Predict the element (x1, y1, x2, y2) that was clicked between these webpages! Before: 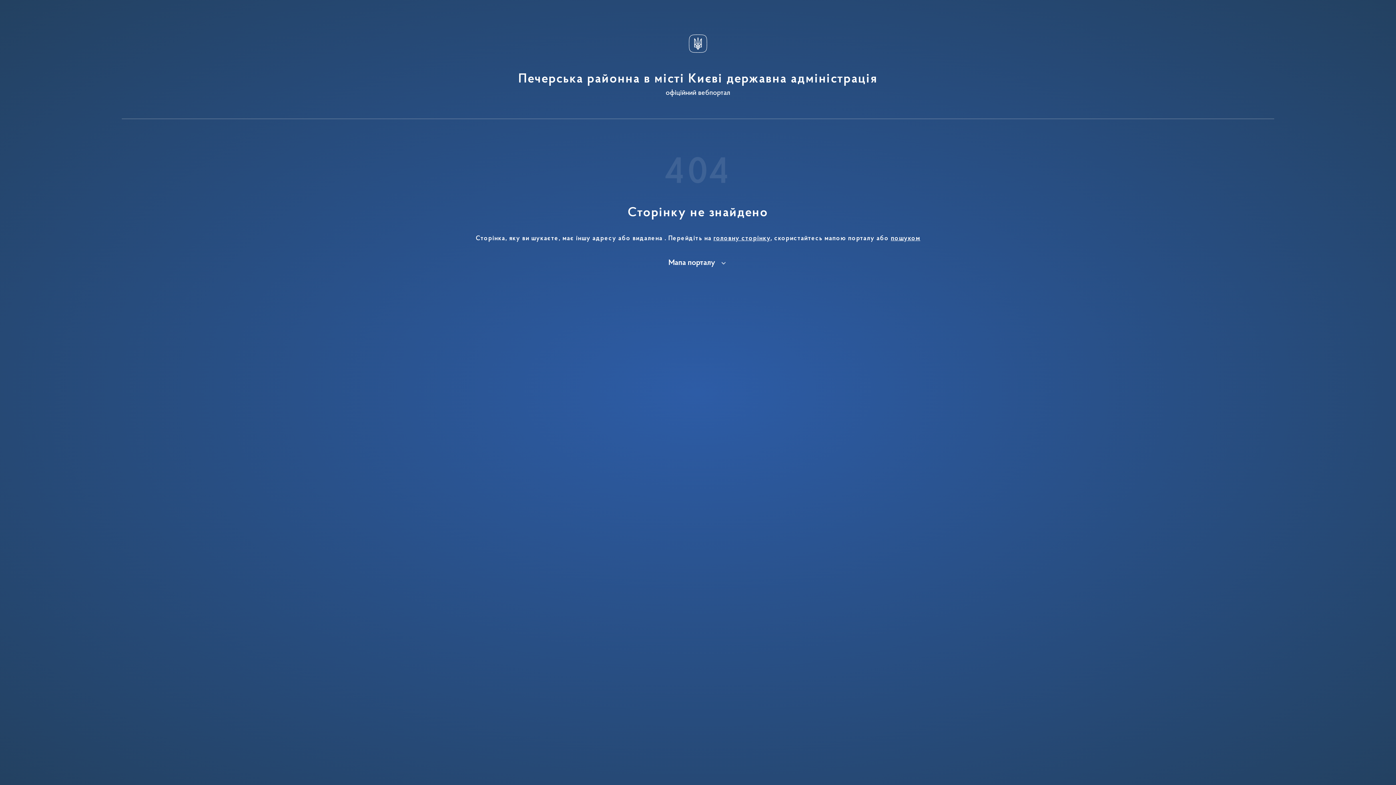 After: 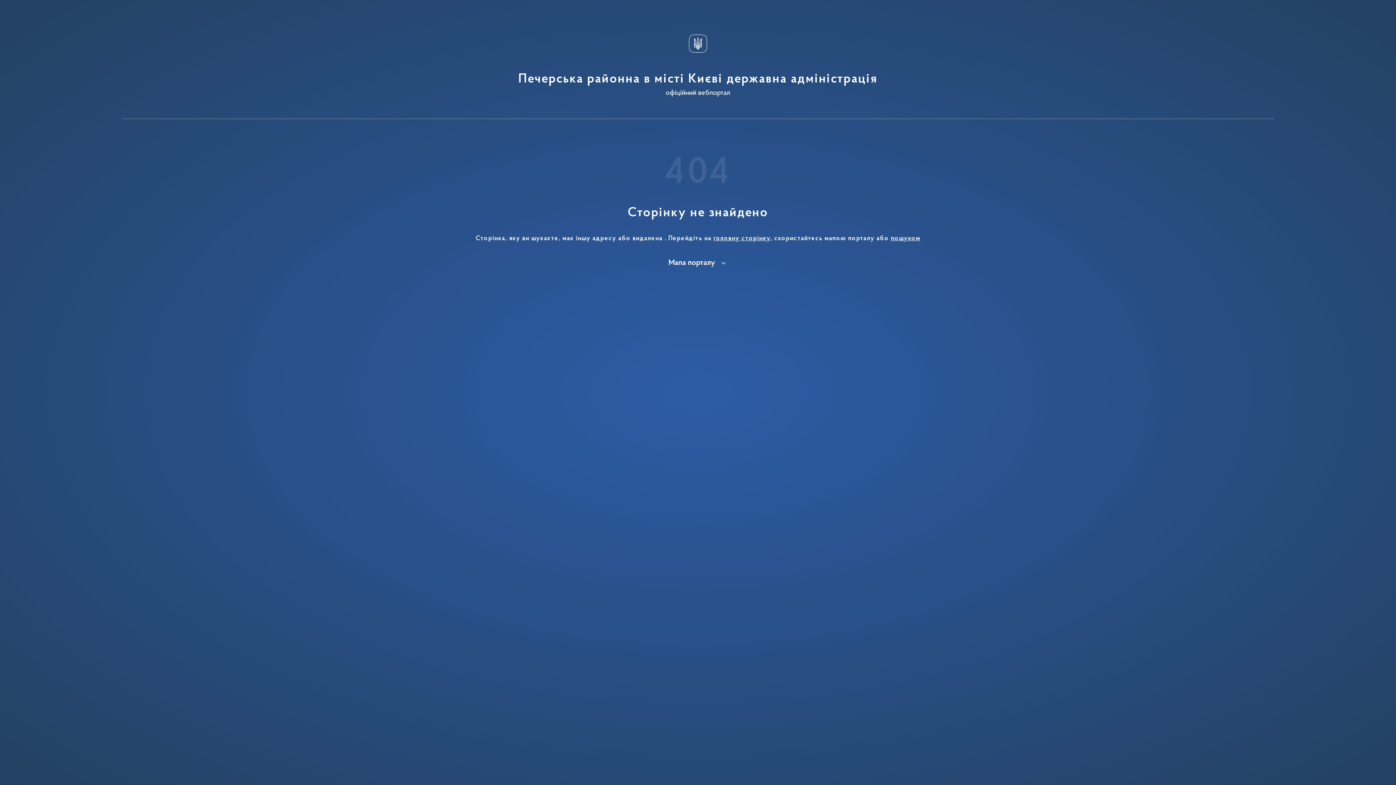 Action: bbox: (891, 235, 920, 242) label: пошуком